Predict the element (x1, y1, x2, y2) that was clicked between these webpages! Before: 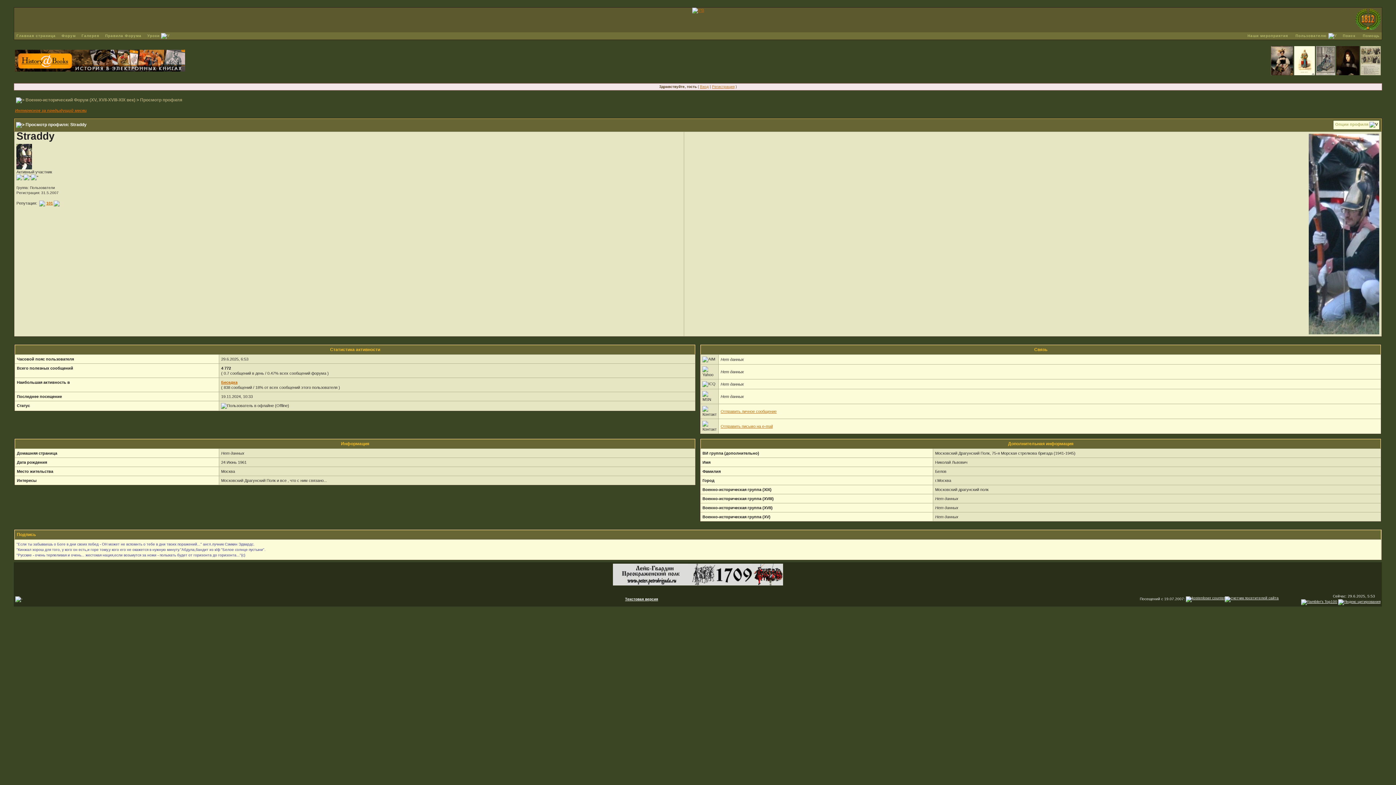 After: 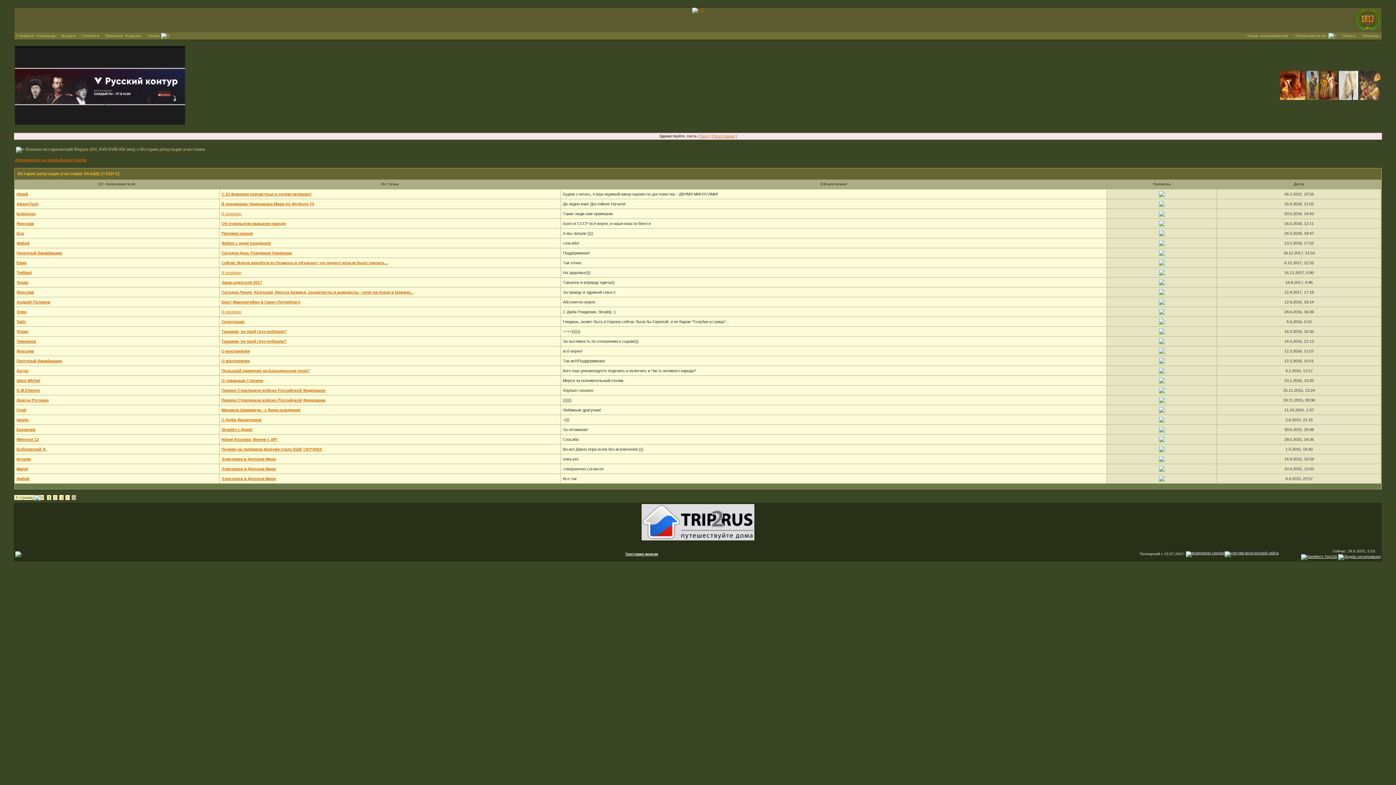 Action: label: 101 bbox: (46, 201, 52, 205)